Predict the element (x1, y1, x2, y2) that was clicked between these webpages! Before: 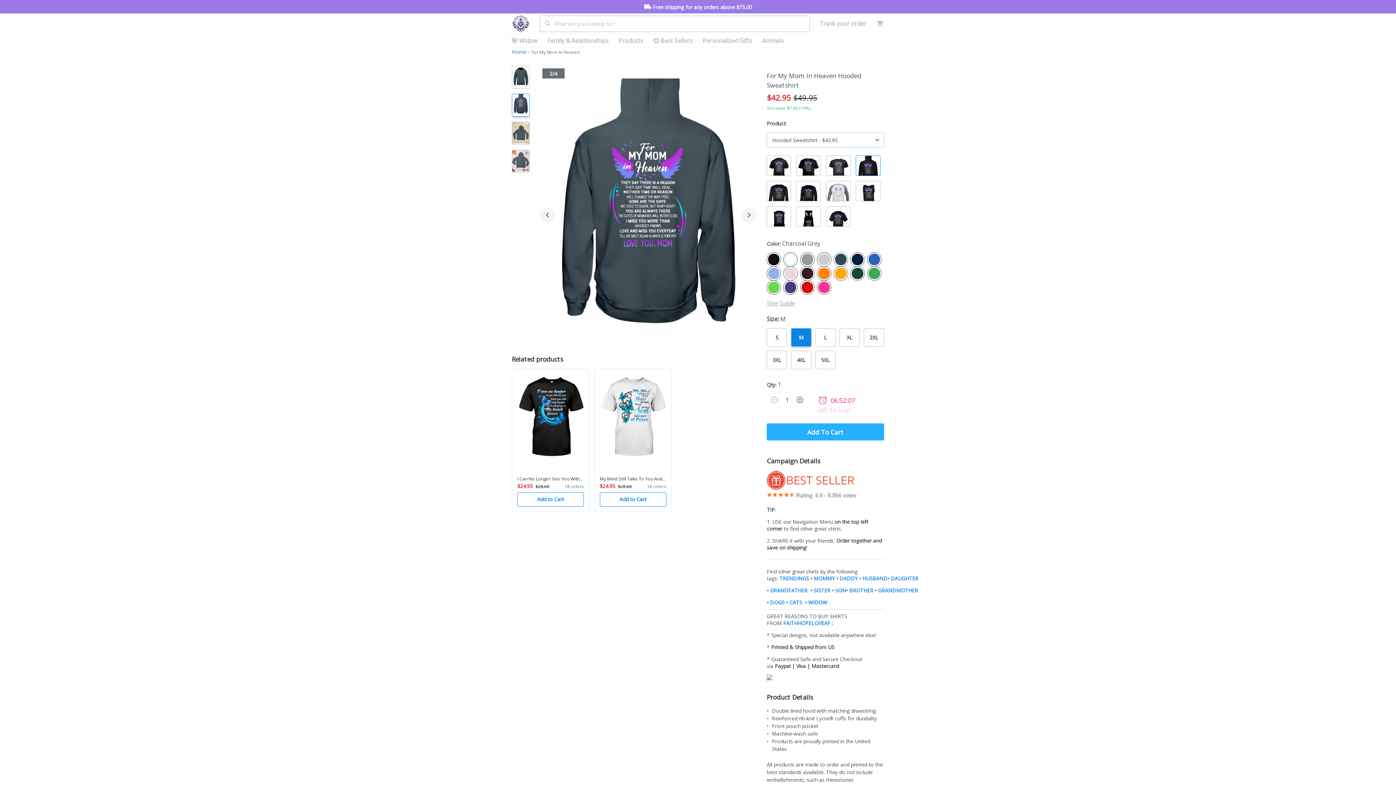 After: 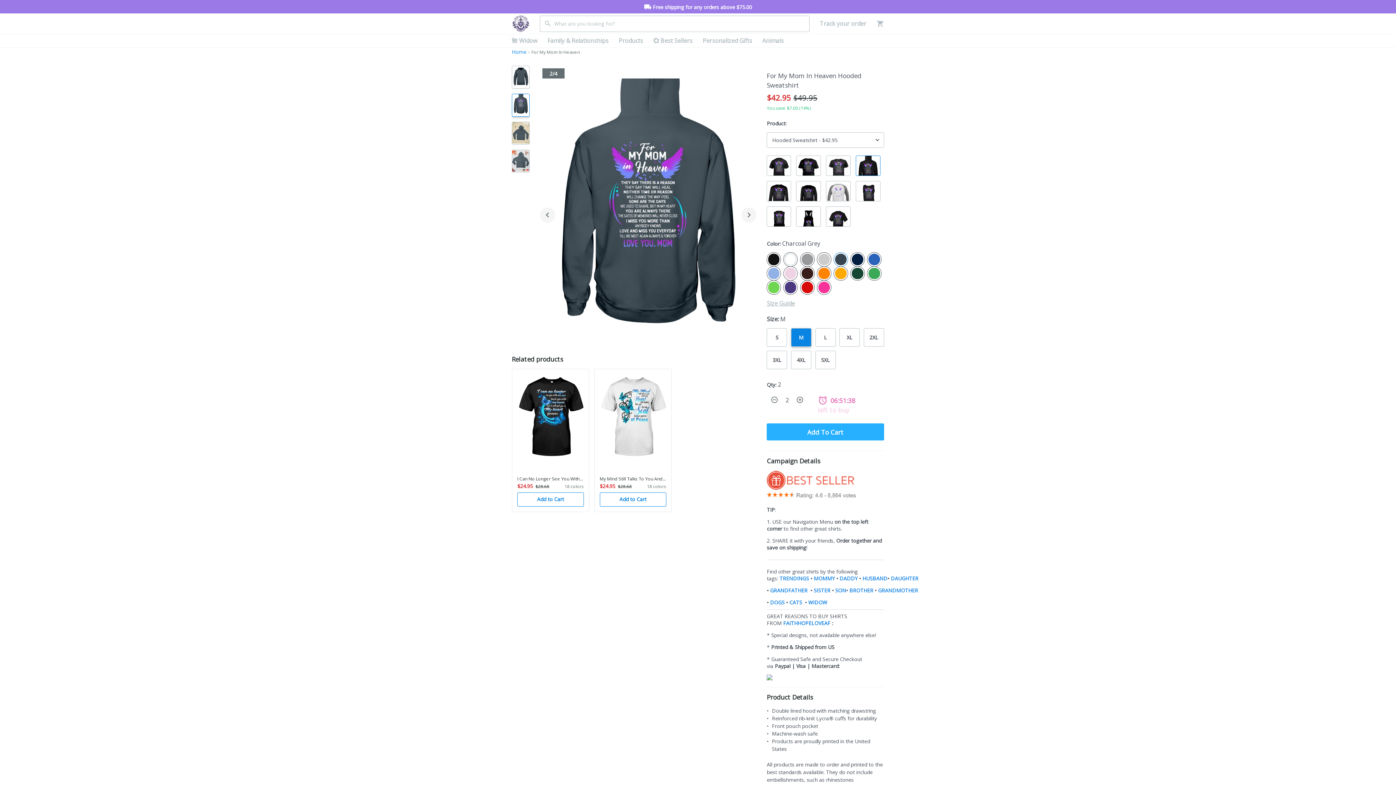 Action: bbox: (792, 392, 807, 407)